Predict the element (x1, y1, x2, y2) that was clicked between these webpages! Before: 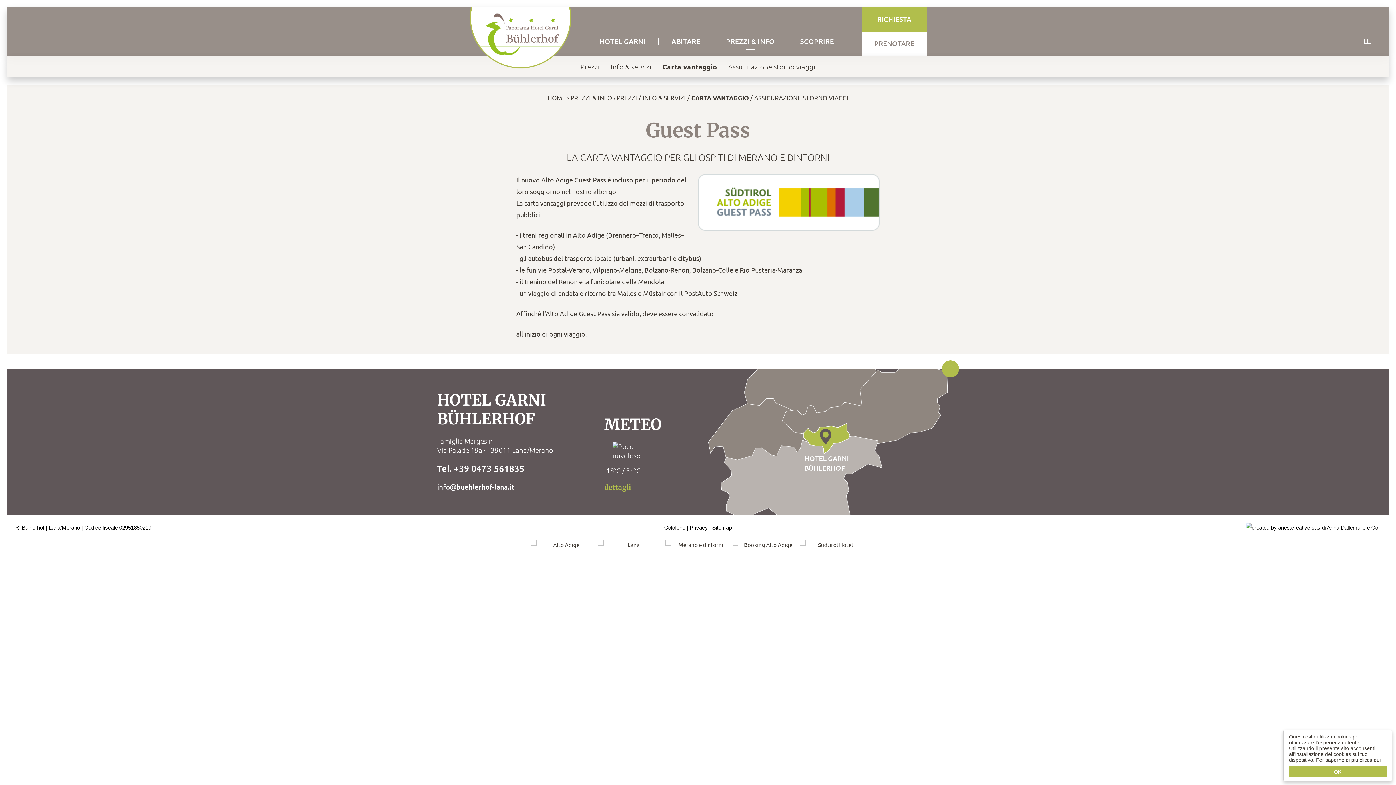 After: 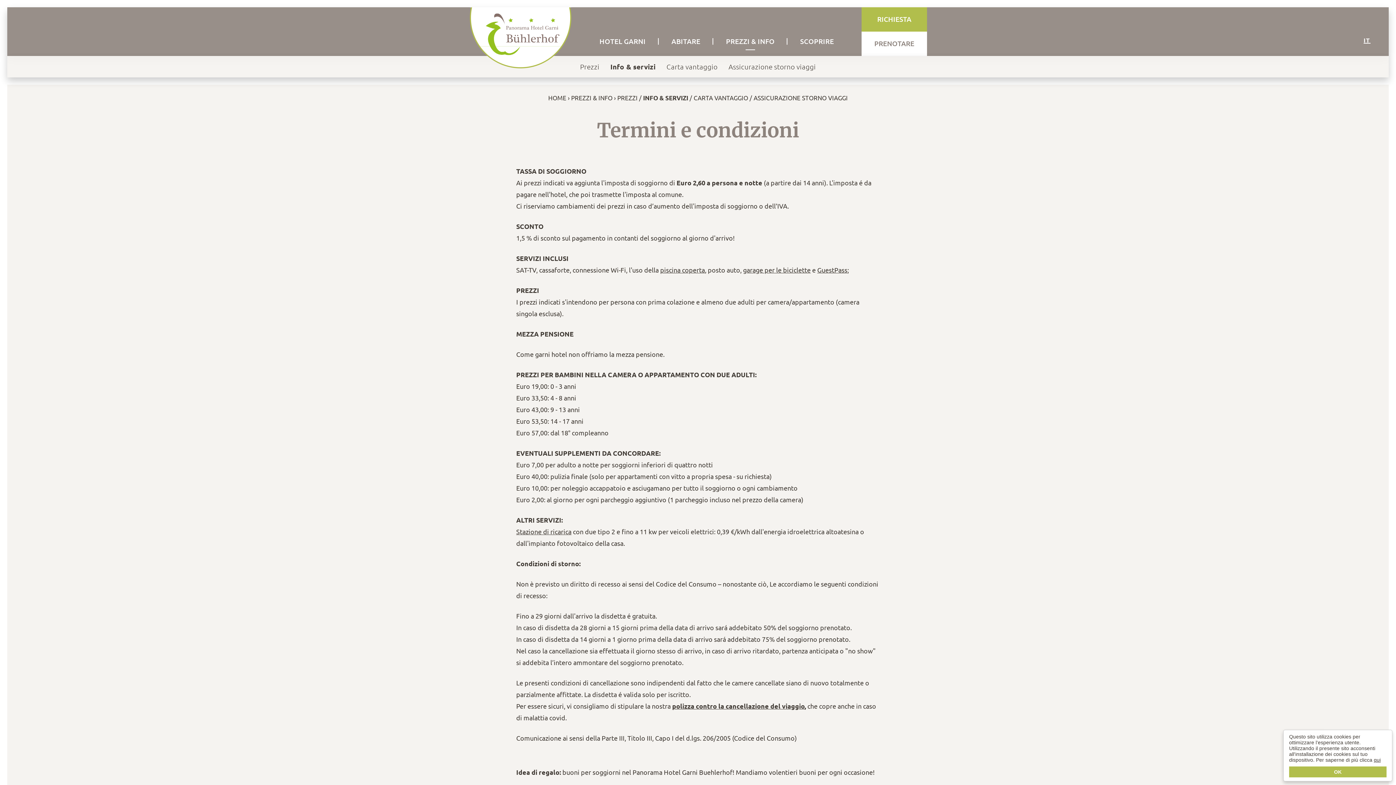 Action: label: Info & servizi bbox: (605, 59, 657, 73)